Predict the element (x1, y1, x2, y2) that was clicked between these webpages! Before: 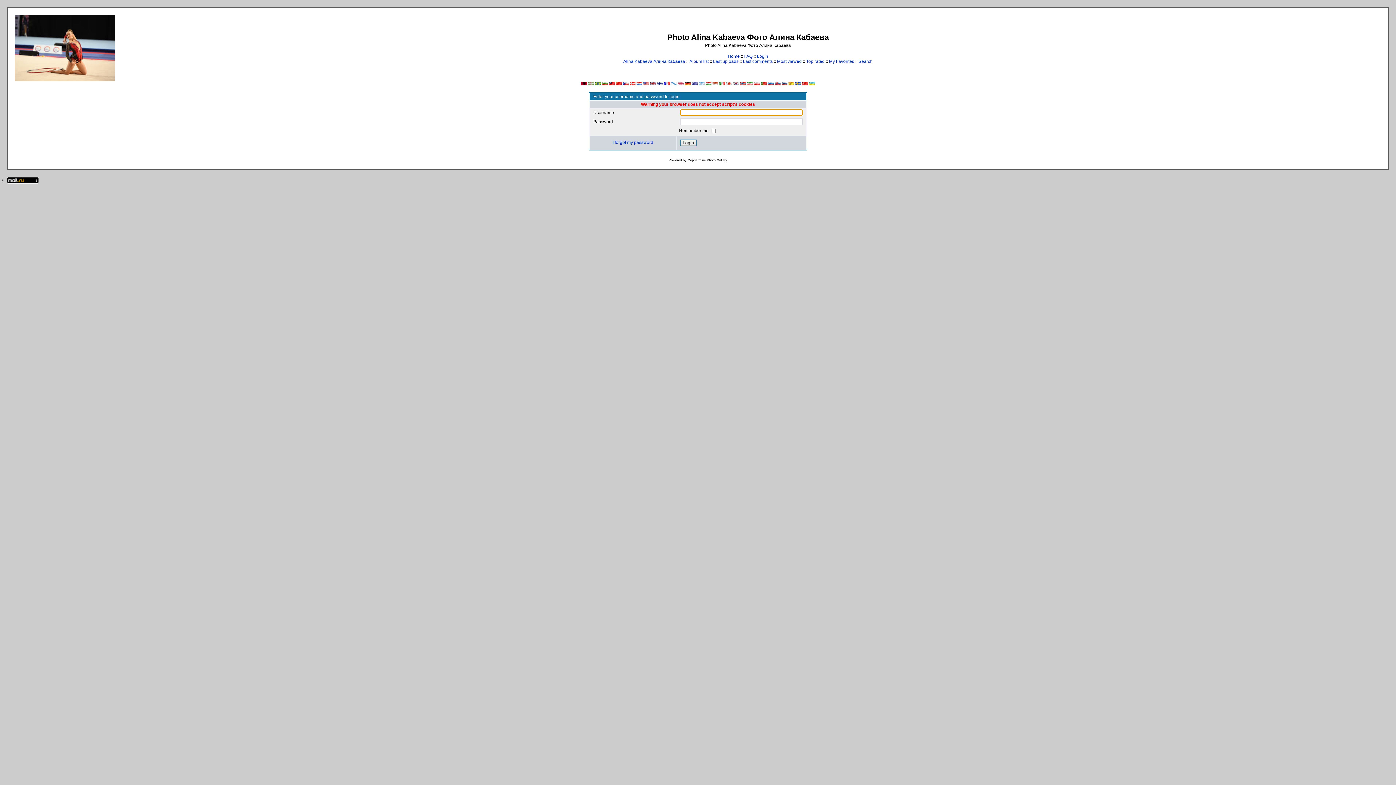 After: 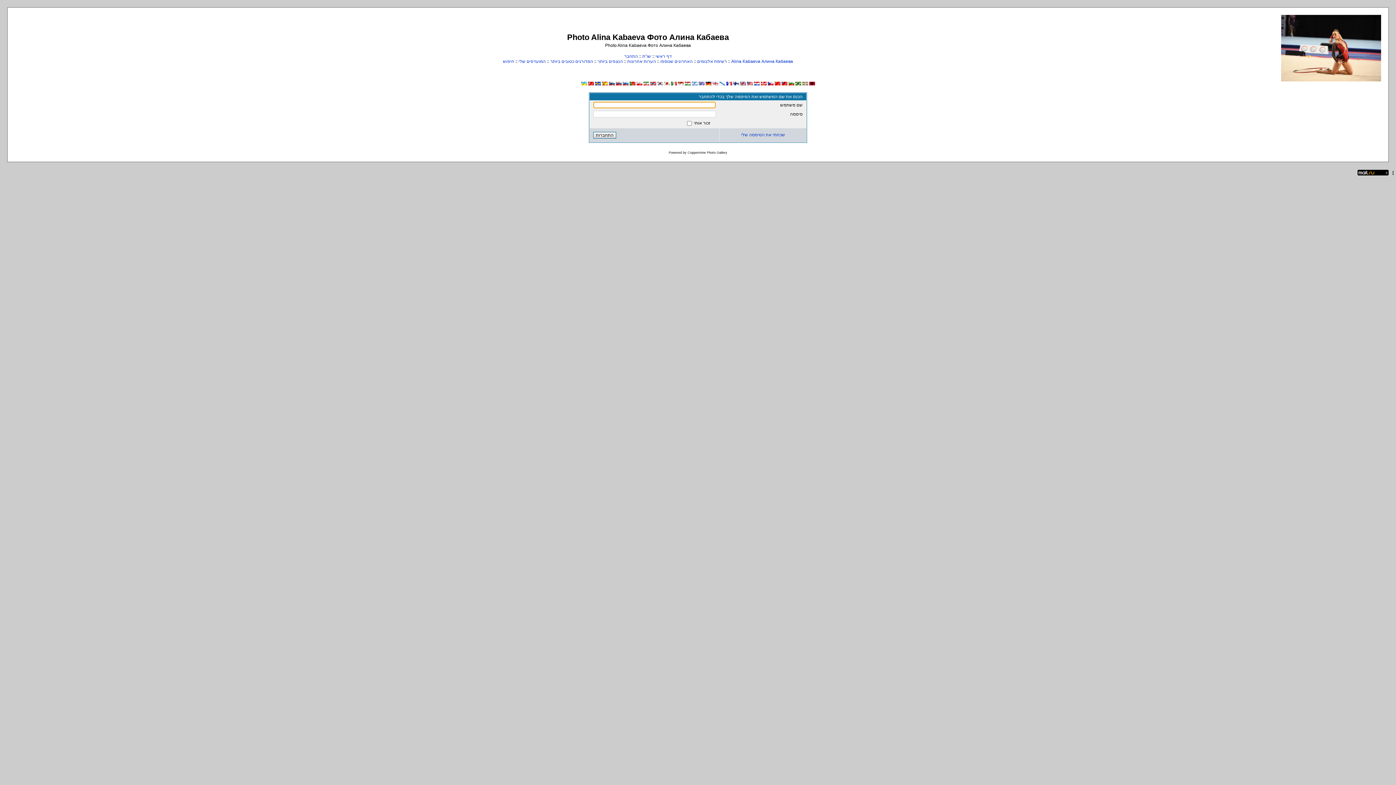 Action: bbox: (698, 81, 704, 86)